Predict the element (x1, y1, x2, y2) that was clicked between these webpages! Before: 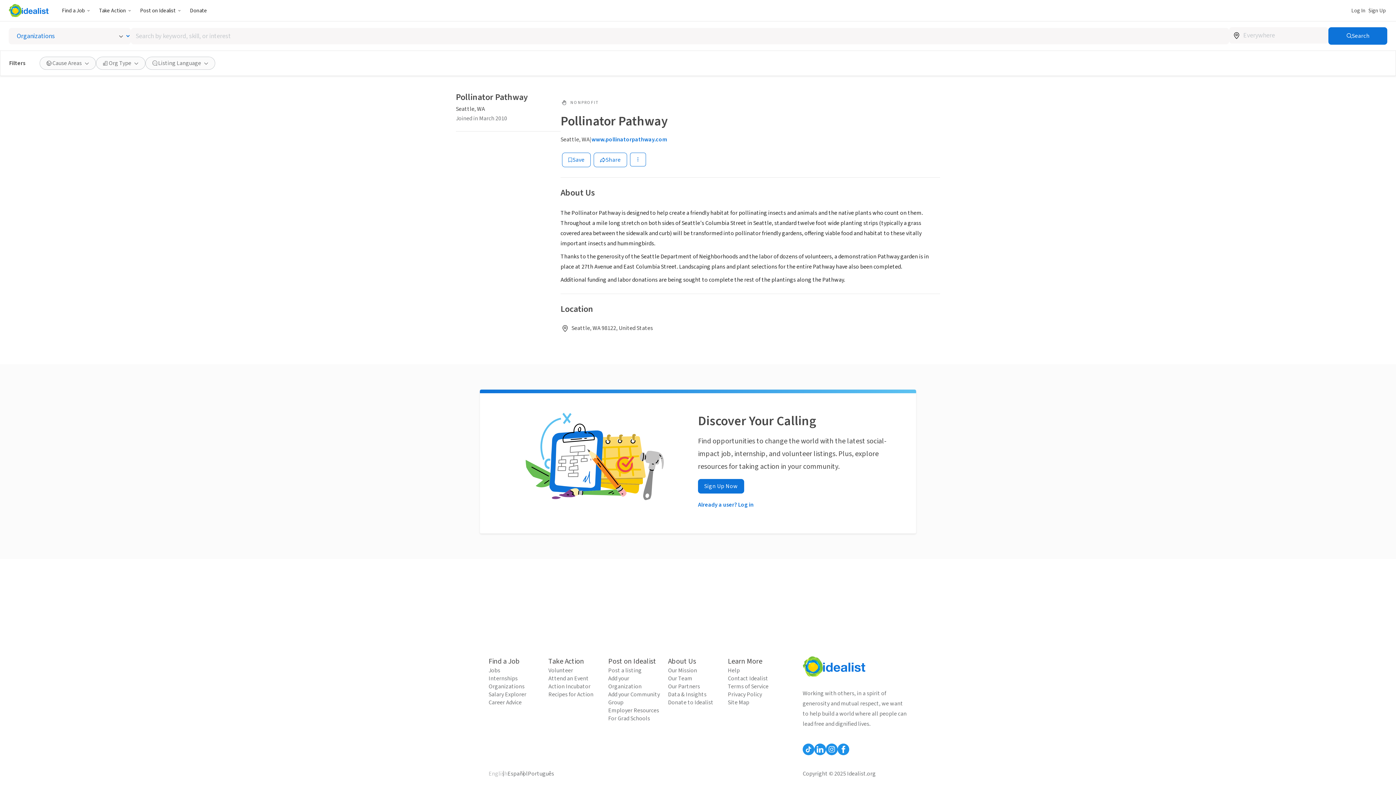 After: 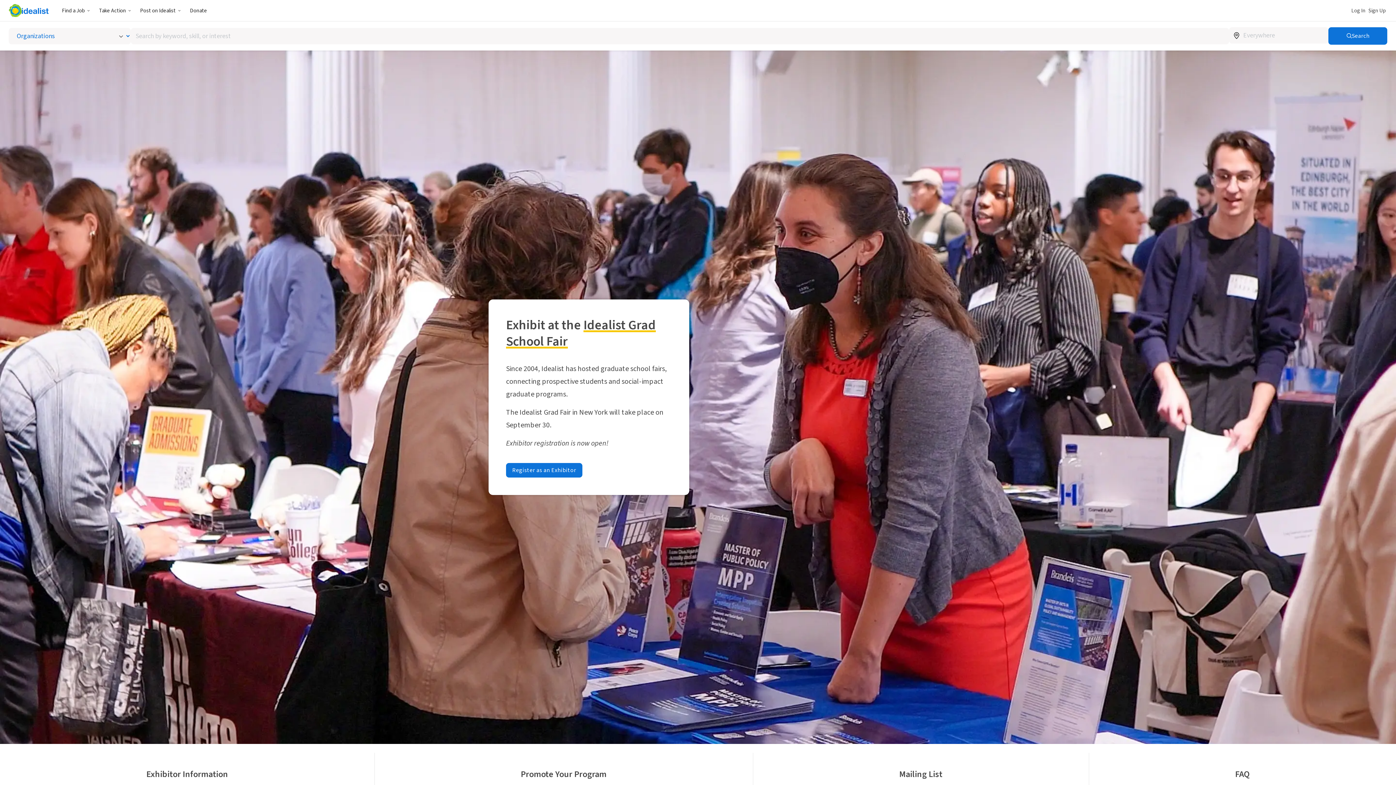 Action: label: For Grad Schools bbox: (608, 714, 662, 722)